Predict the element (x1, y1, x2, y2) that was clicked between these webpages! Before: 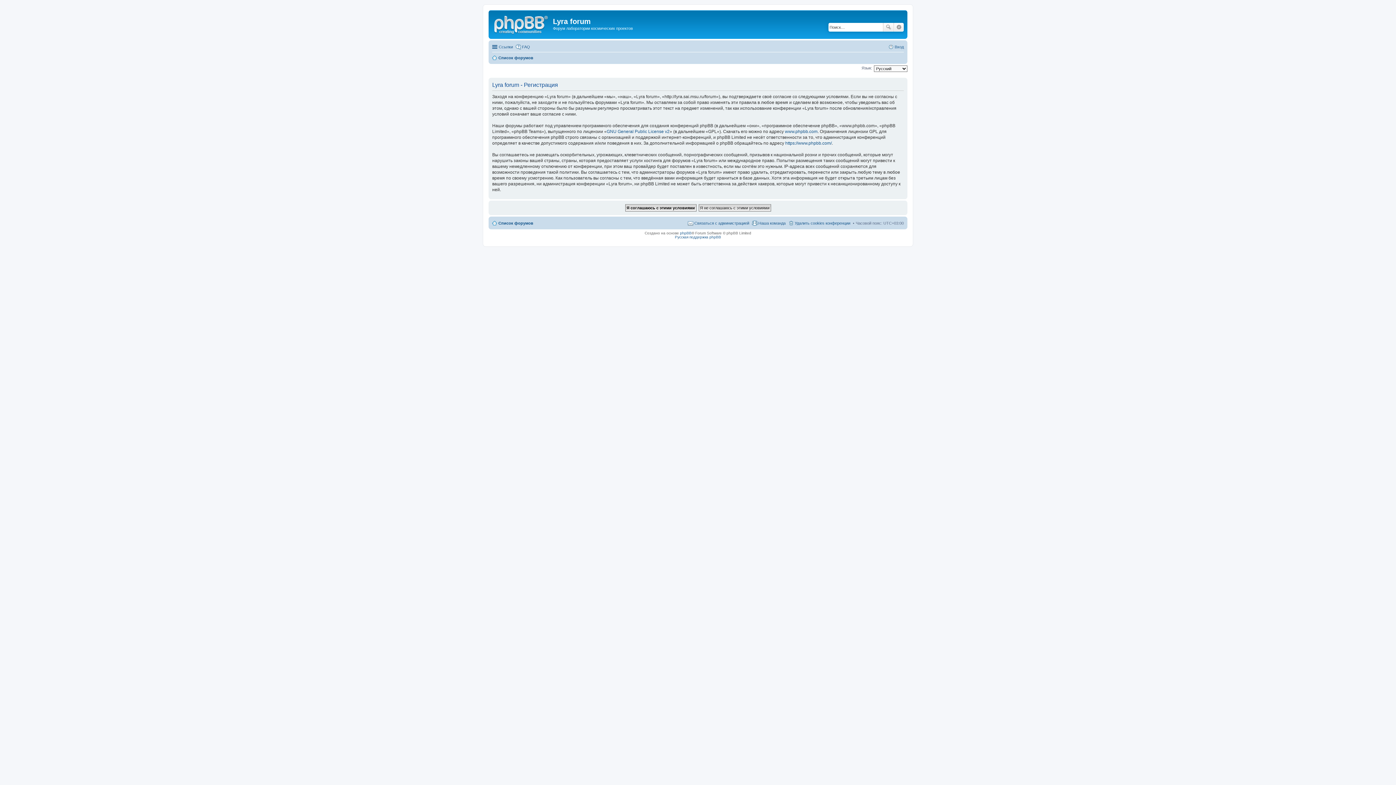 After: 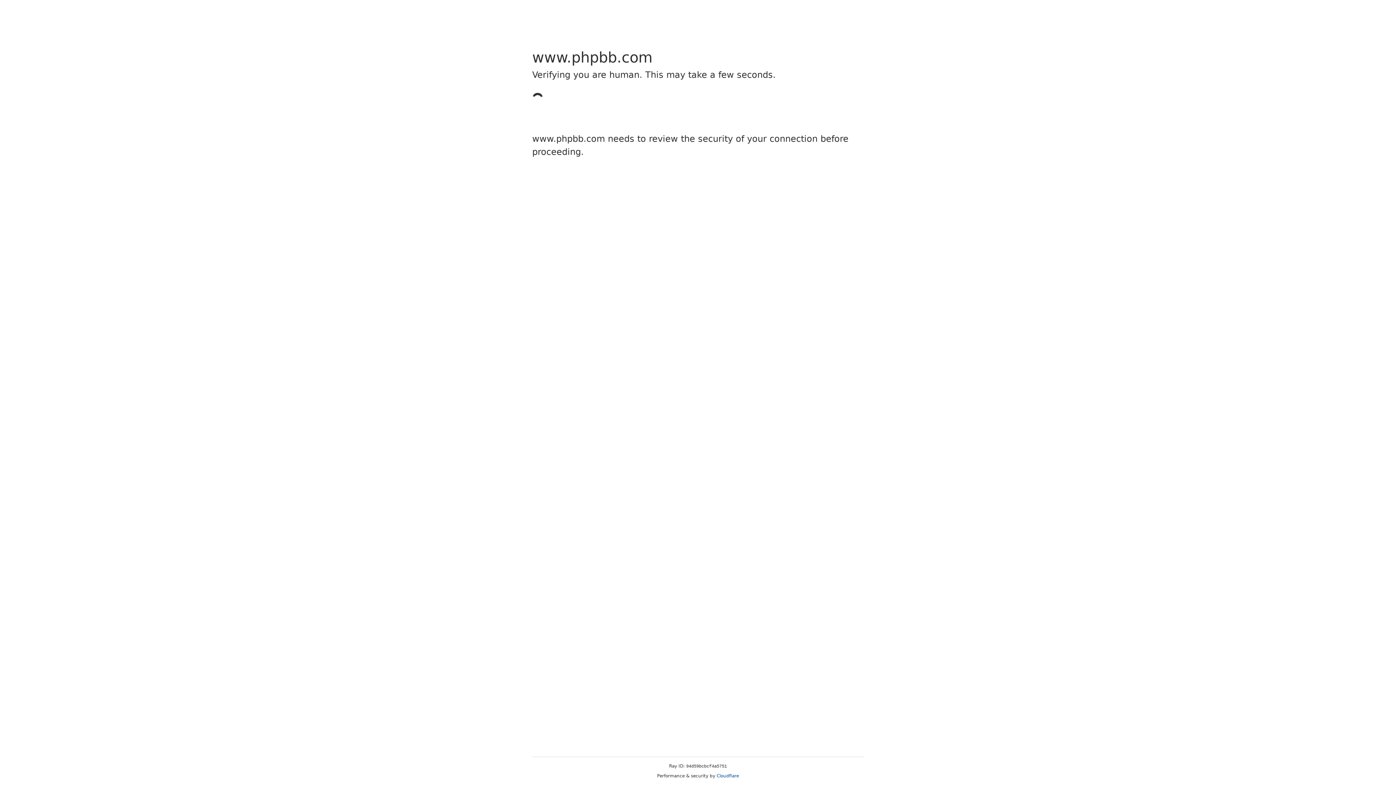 Action: label: https://www.phpbb.com/ bbox: (785, 140, 832, 145)